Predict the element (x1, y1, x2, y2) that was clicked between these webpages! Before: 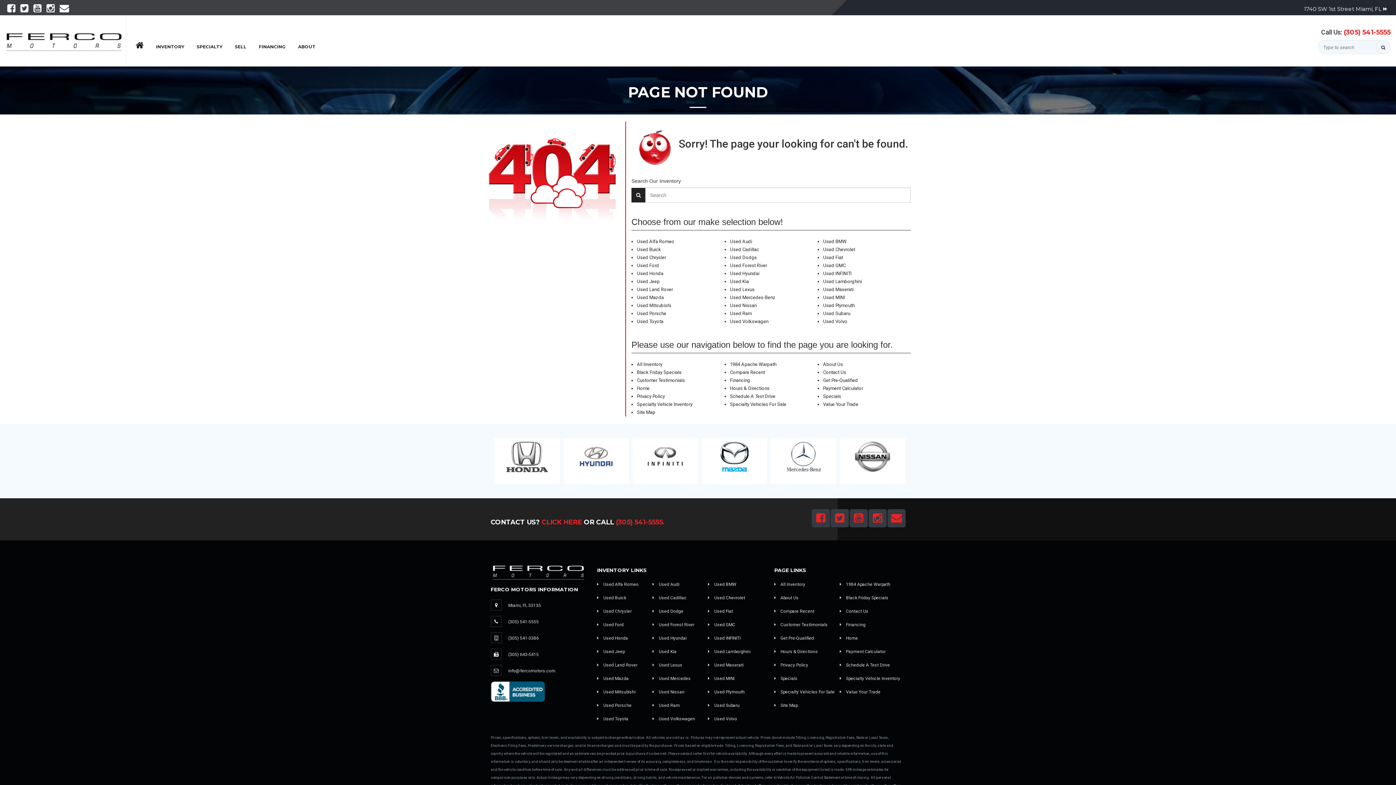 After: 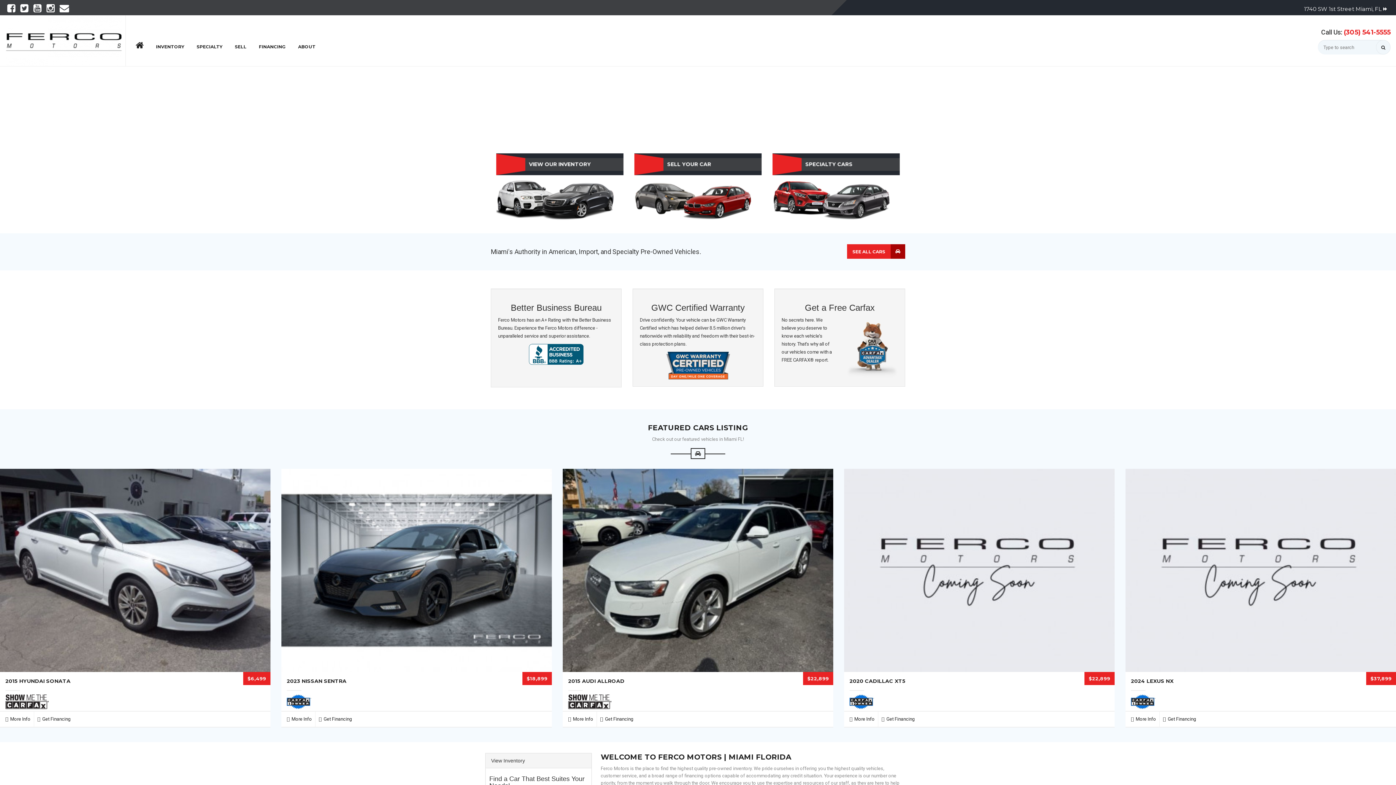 Action: label:  Home bbox: (840, 636, 858, 641)